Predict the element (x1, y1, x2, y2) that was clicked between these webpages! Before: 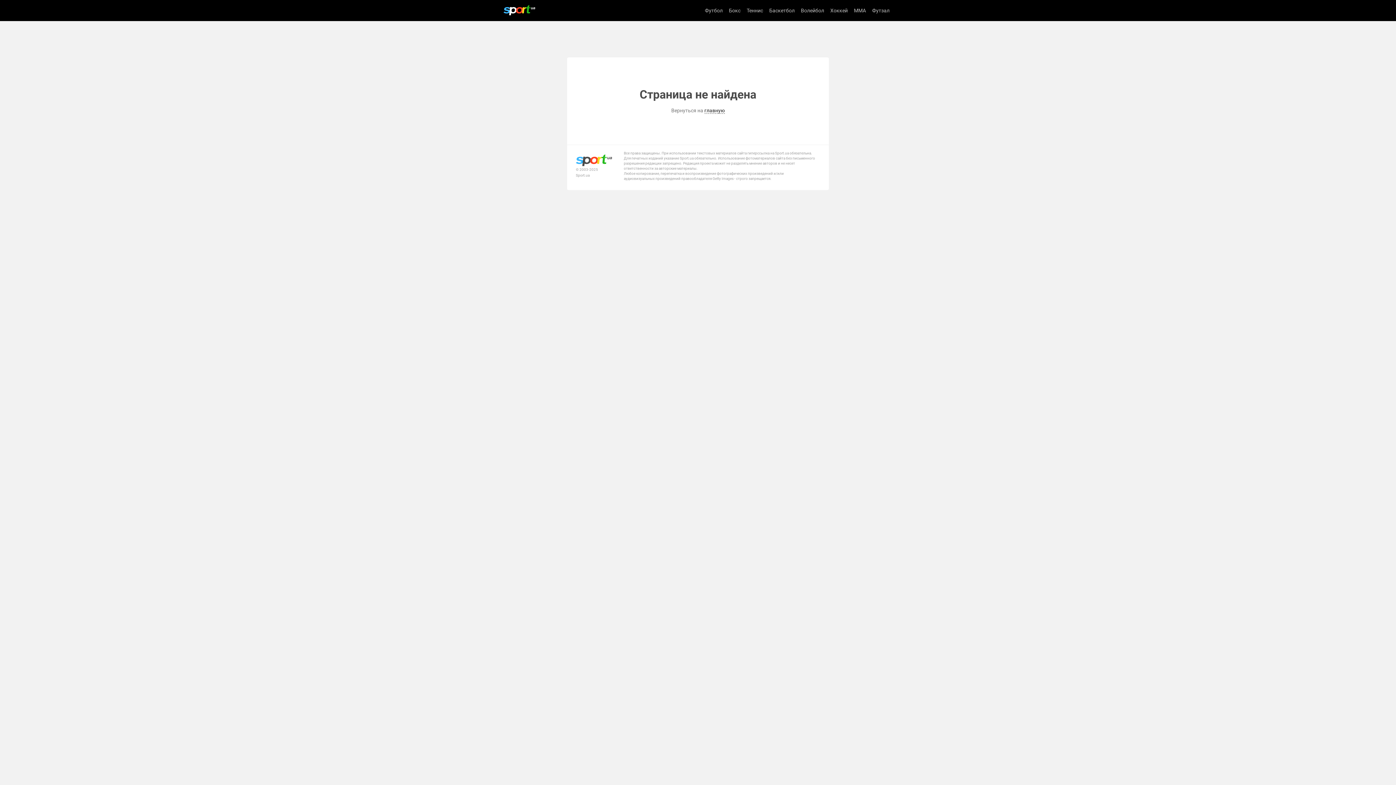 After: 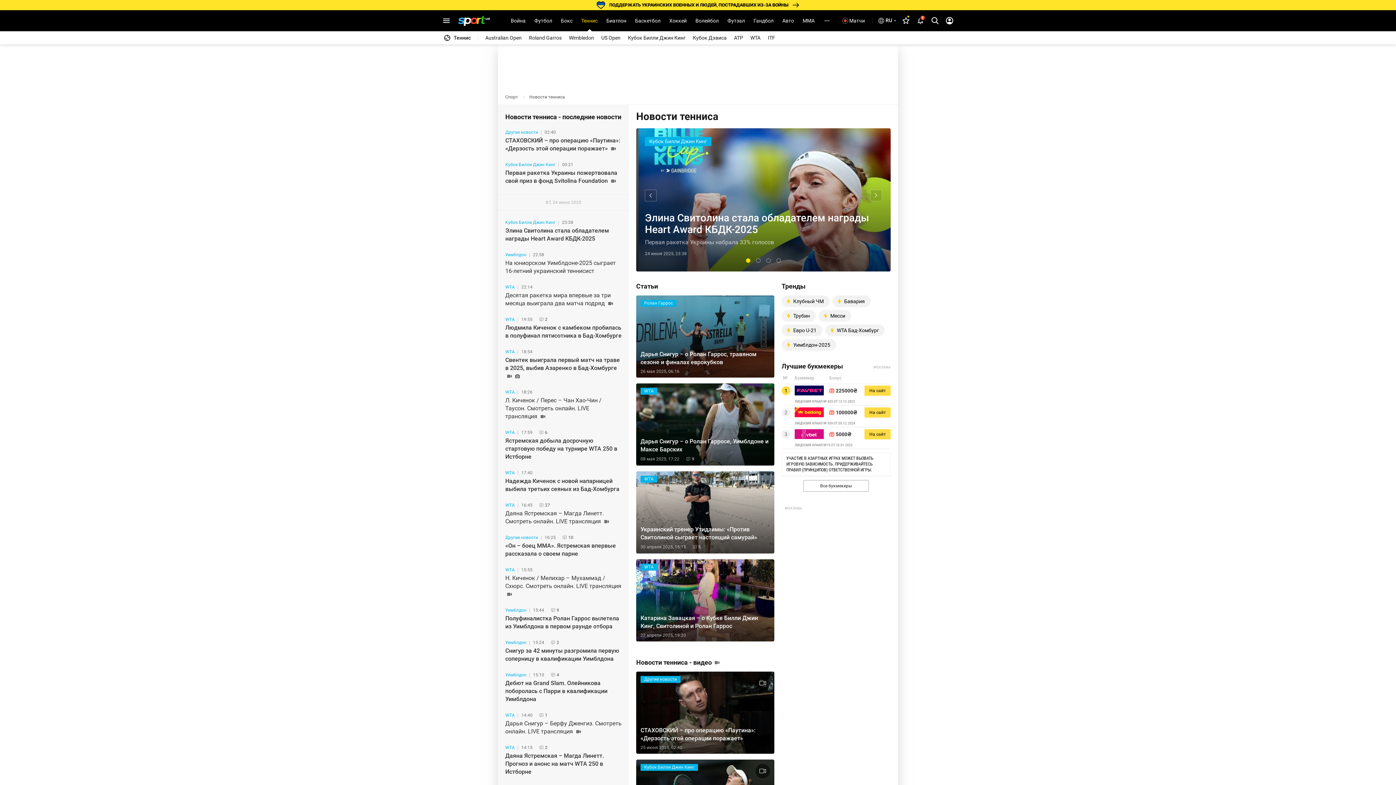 Action: label: Теннис bbox: (744, 0, 766, 21)